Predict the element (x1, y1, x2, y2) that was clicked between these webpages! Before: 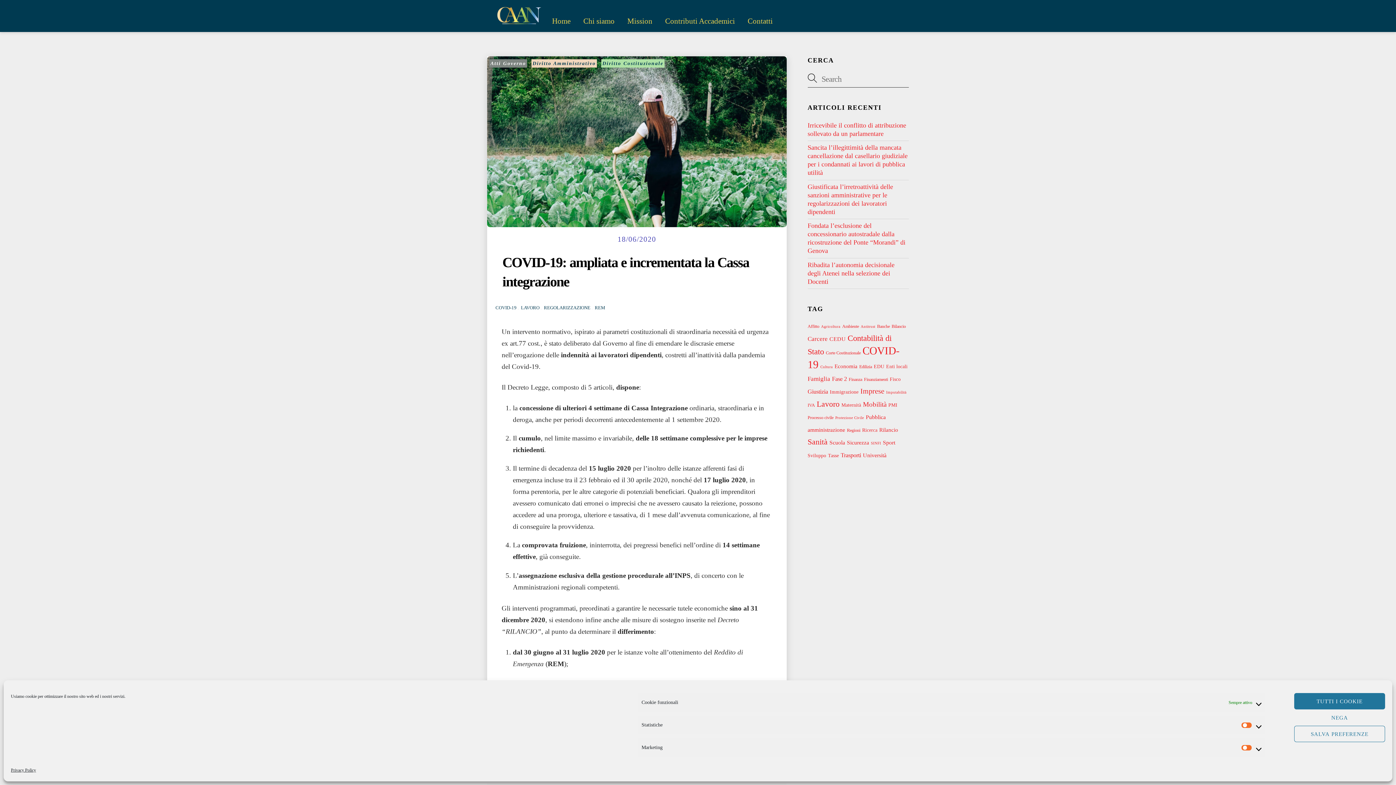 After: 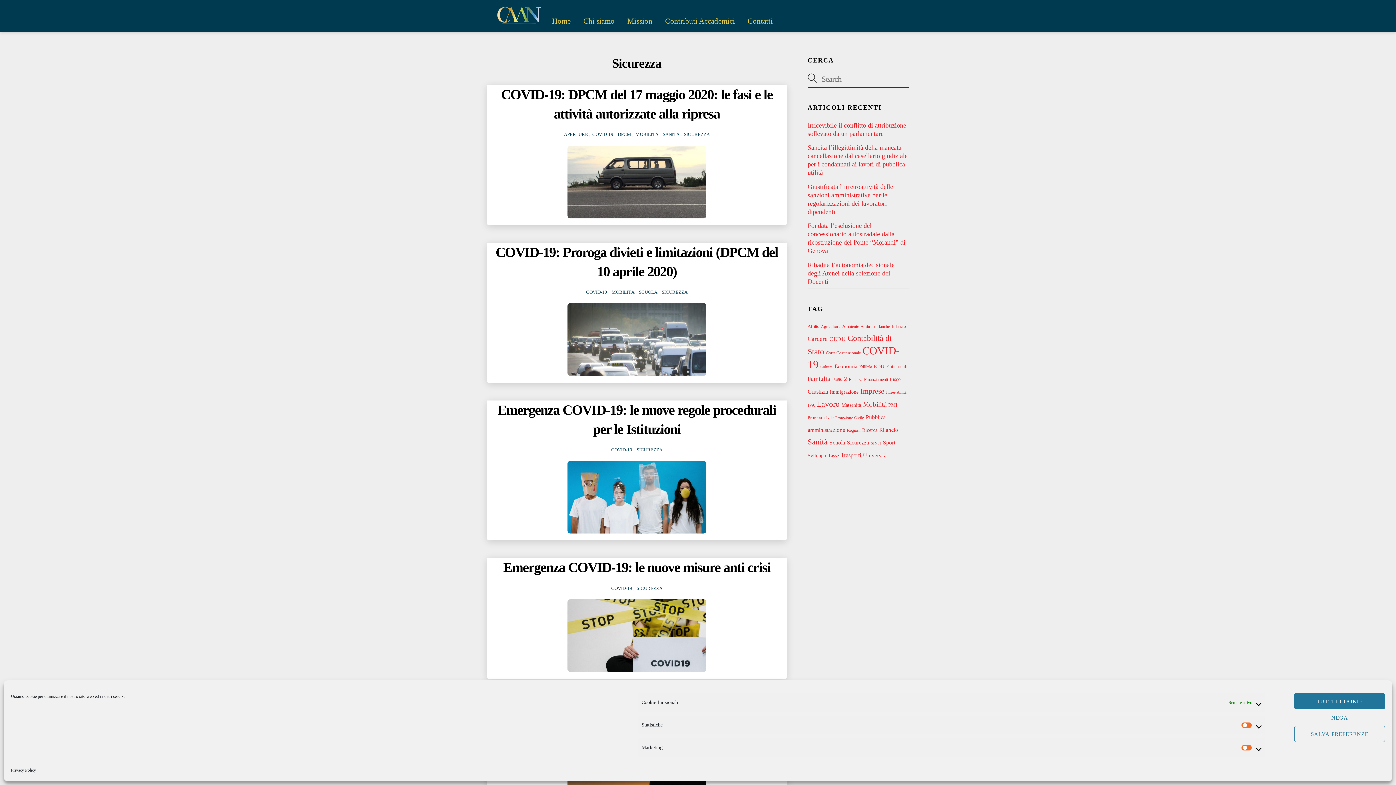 Action: bbox: (847, 439, 869, 445) label: Sicurezza (6 elementi)